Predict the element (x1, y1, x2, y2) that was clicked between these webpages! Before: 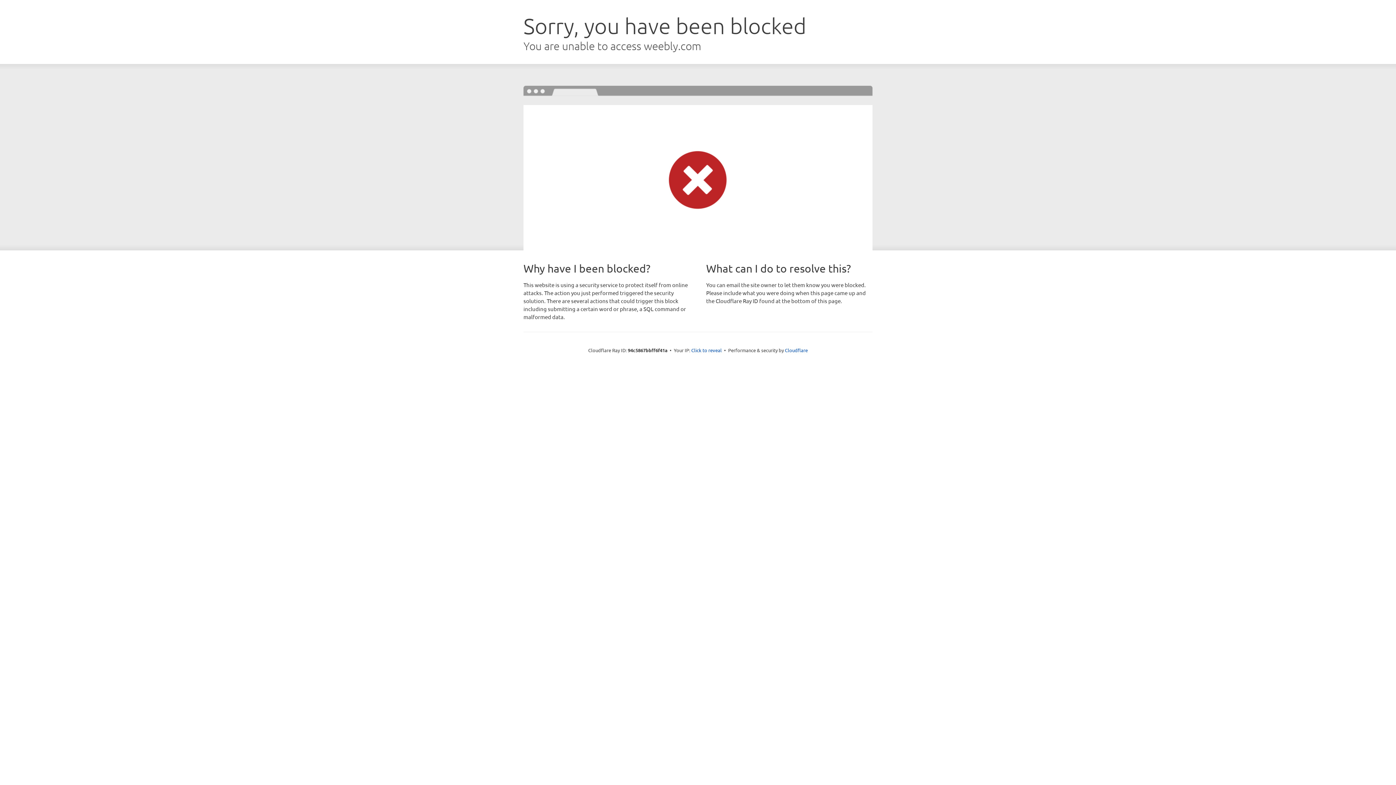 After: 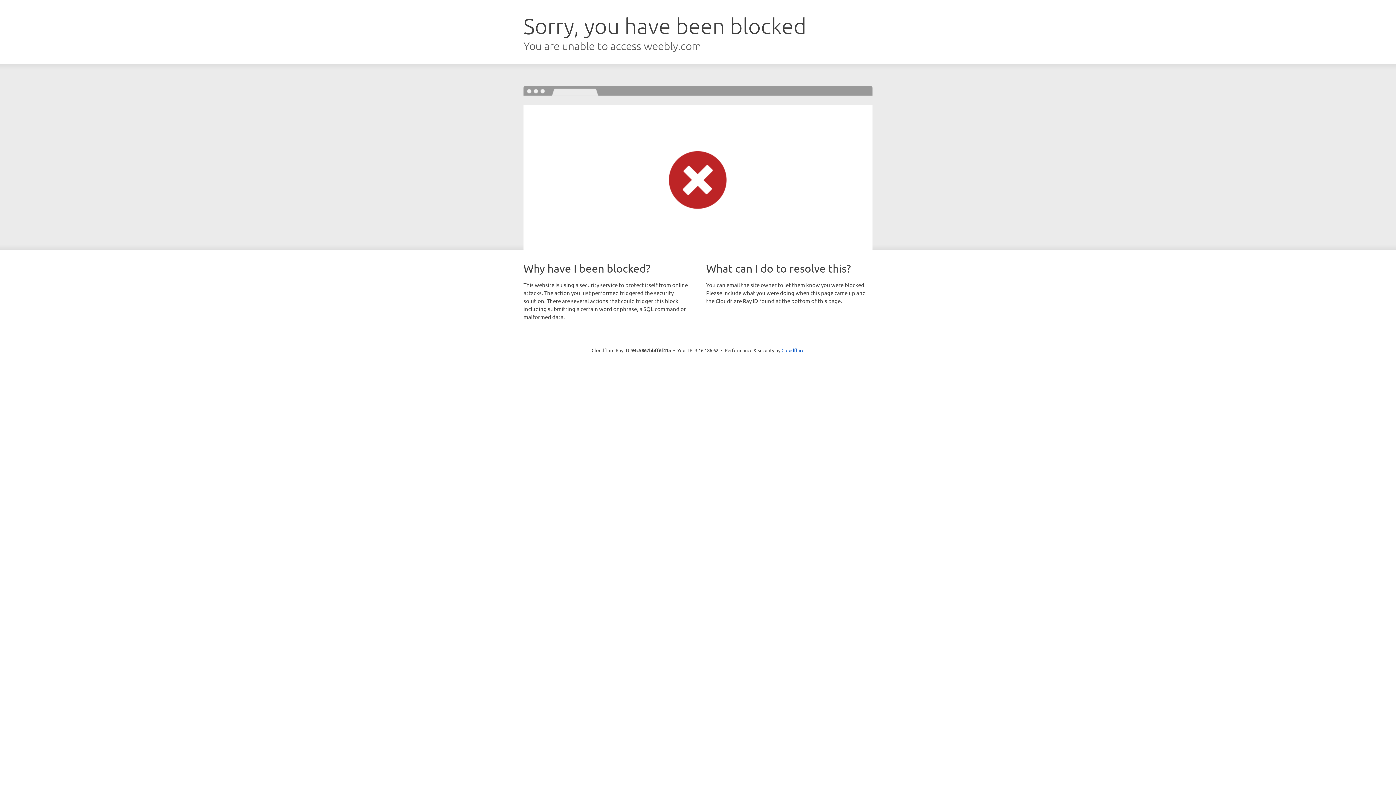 Action: bbox: (691, 346, 722, 353) label: Click to reveal